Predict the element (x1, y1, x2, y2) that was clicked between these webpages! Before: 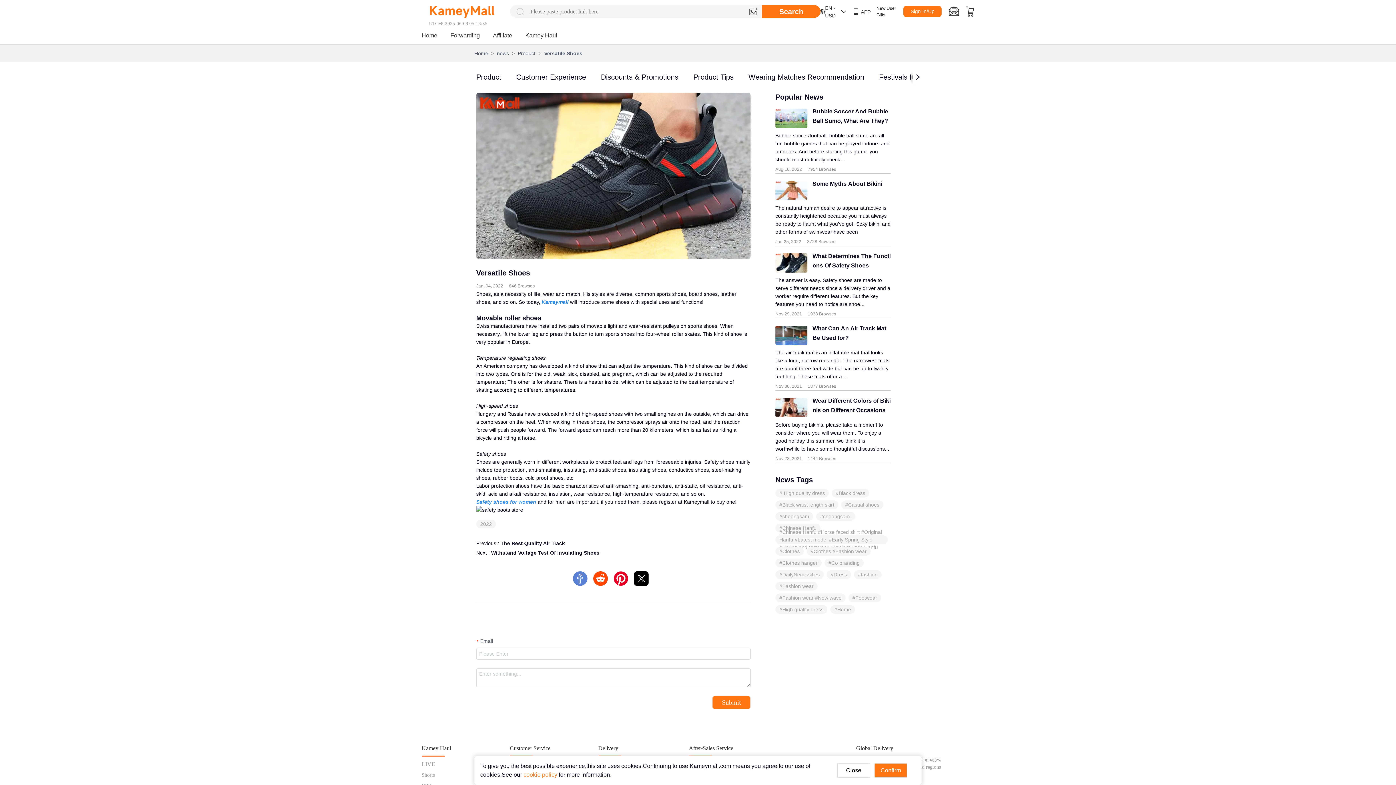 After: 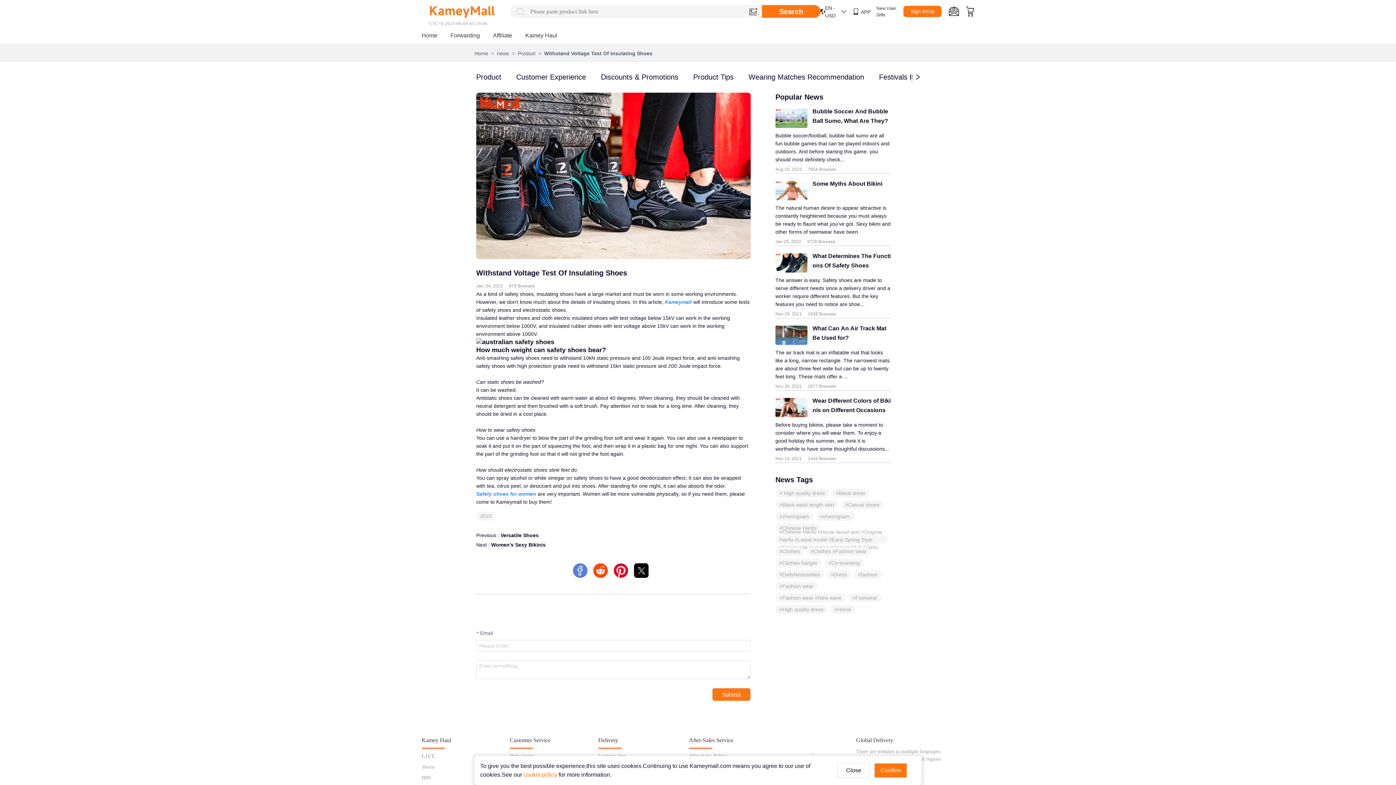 Action: label: Next :

Withstand Voltage Test Of Insulating Shoes bbox: (476, 549, 750, 571)